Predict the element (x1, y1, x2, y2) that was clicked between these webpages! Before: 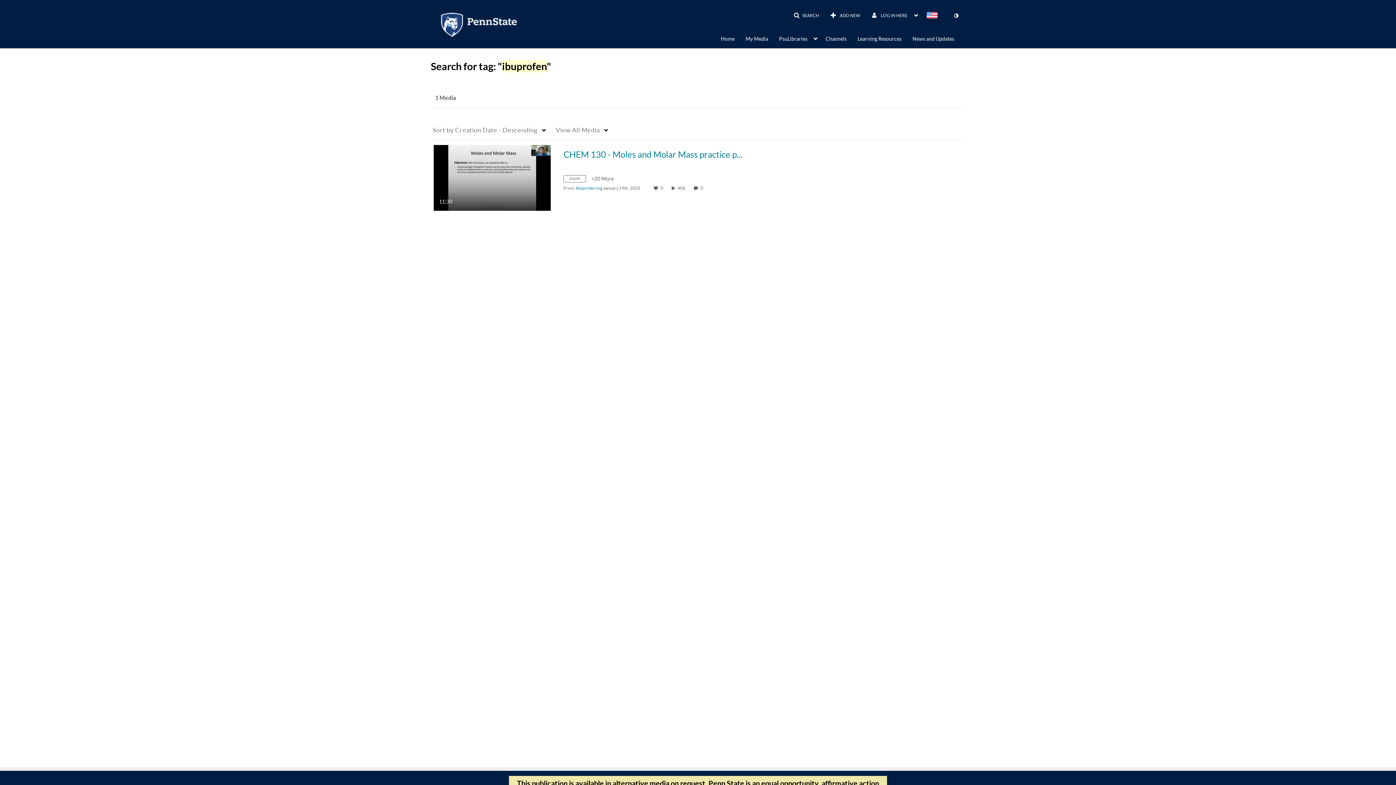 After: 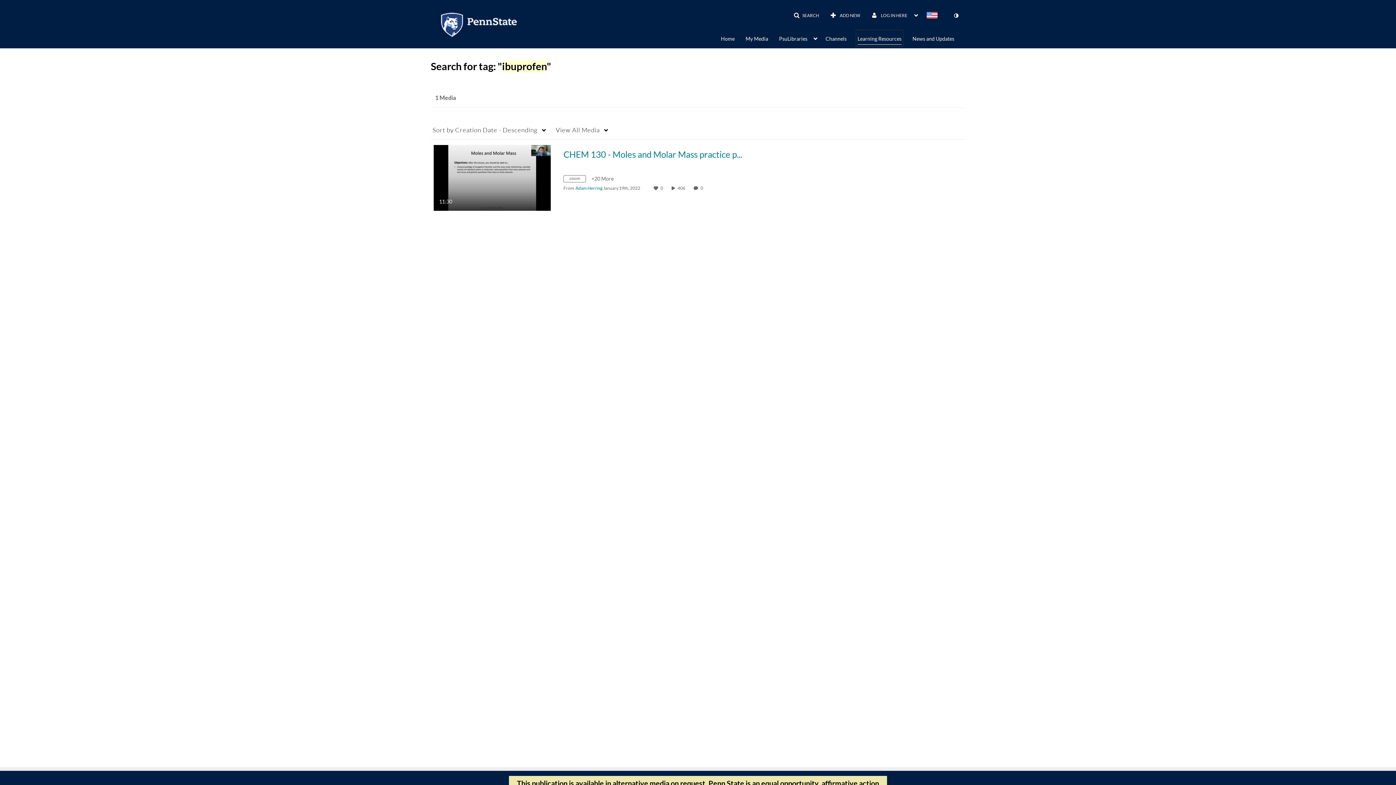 Action: bbox: (857, 31, 901, 44) label: Learning Resources